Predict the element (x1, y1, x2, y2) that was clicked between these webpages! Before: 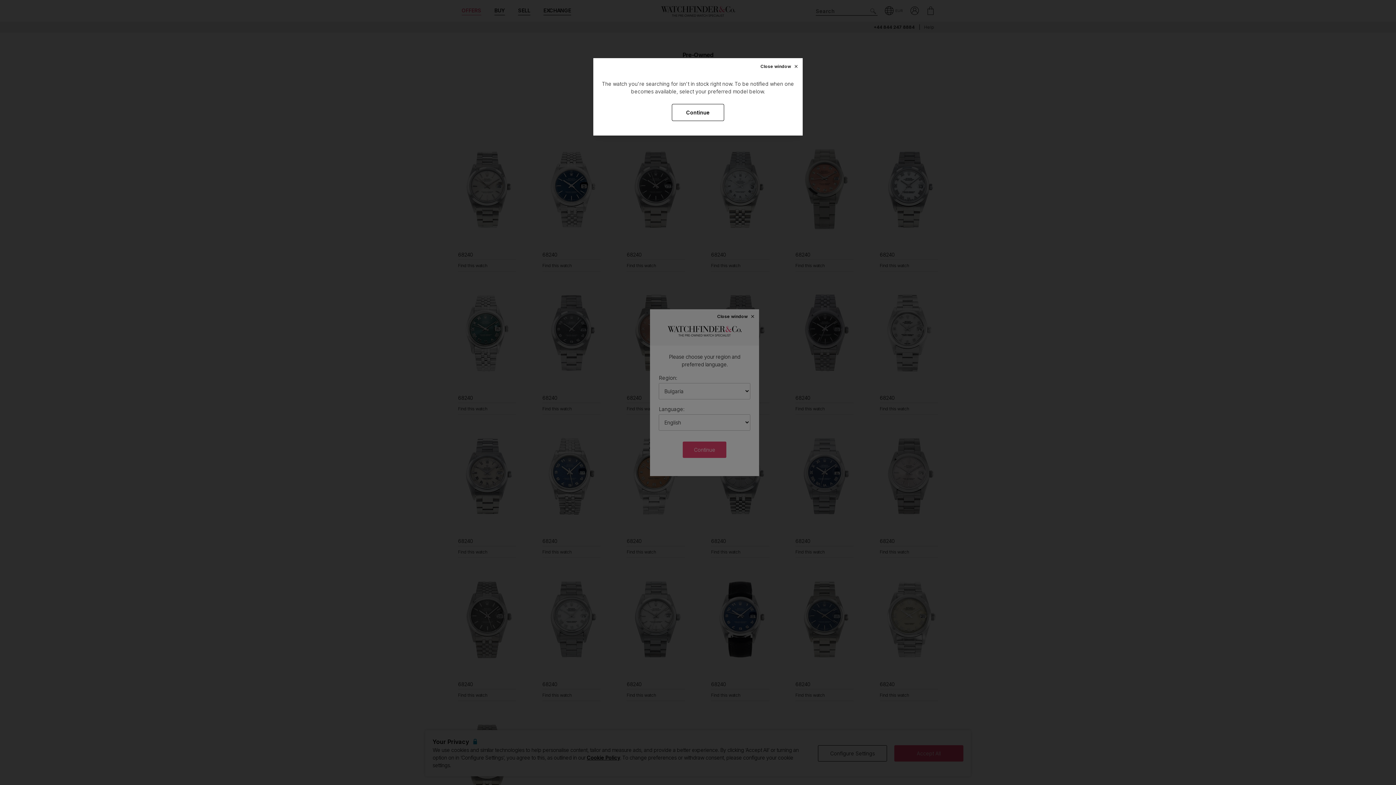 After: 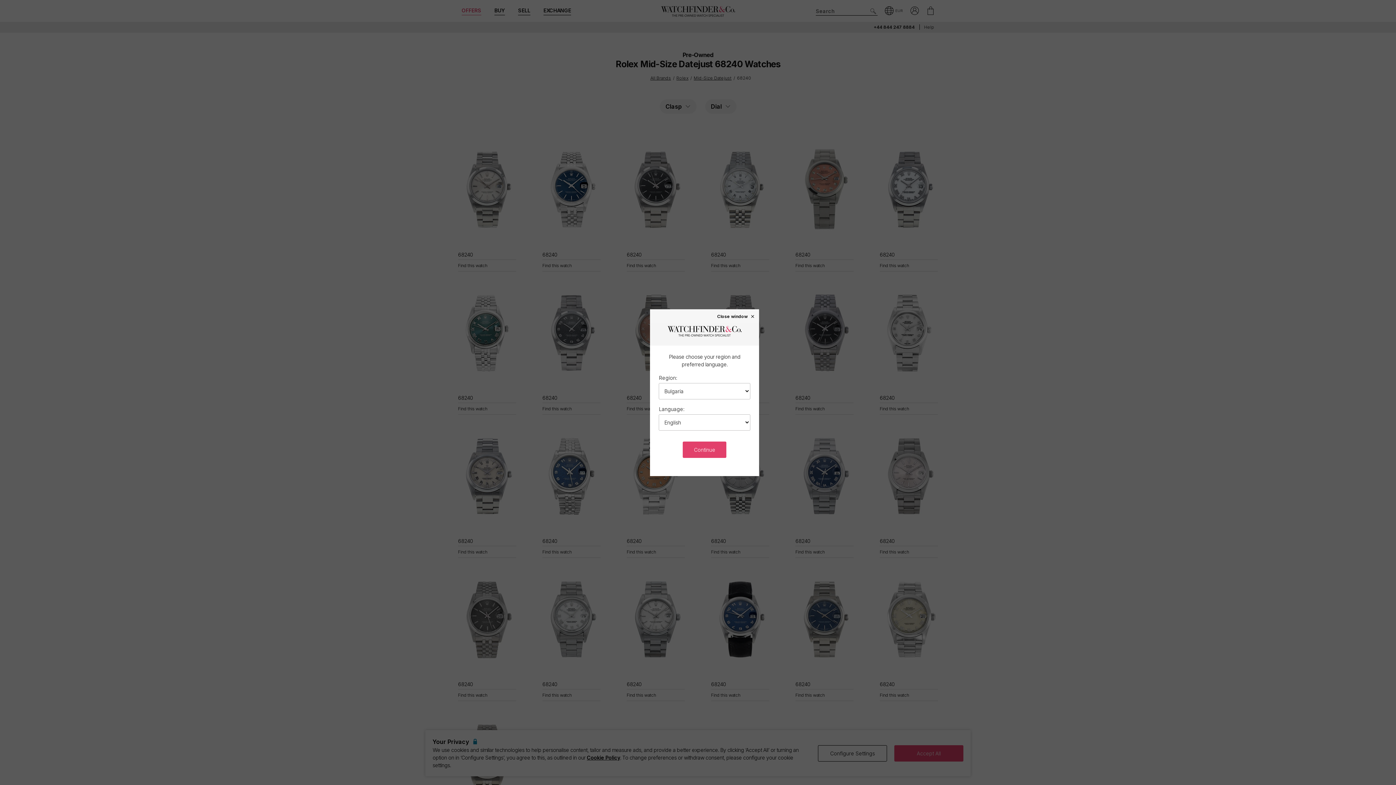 Action: bbox: (756, 58, 802, 75) label: Close window×